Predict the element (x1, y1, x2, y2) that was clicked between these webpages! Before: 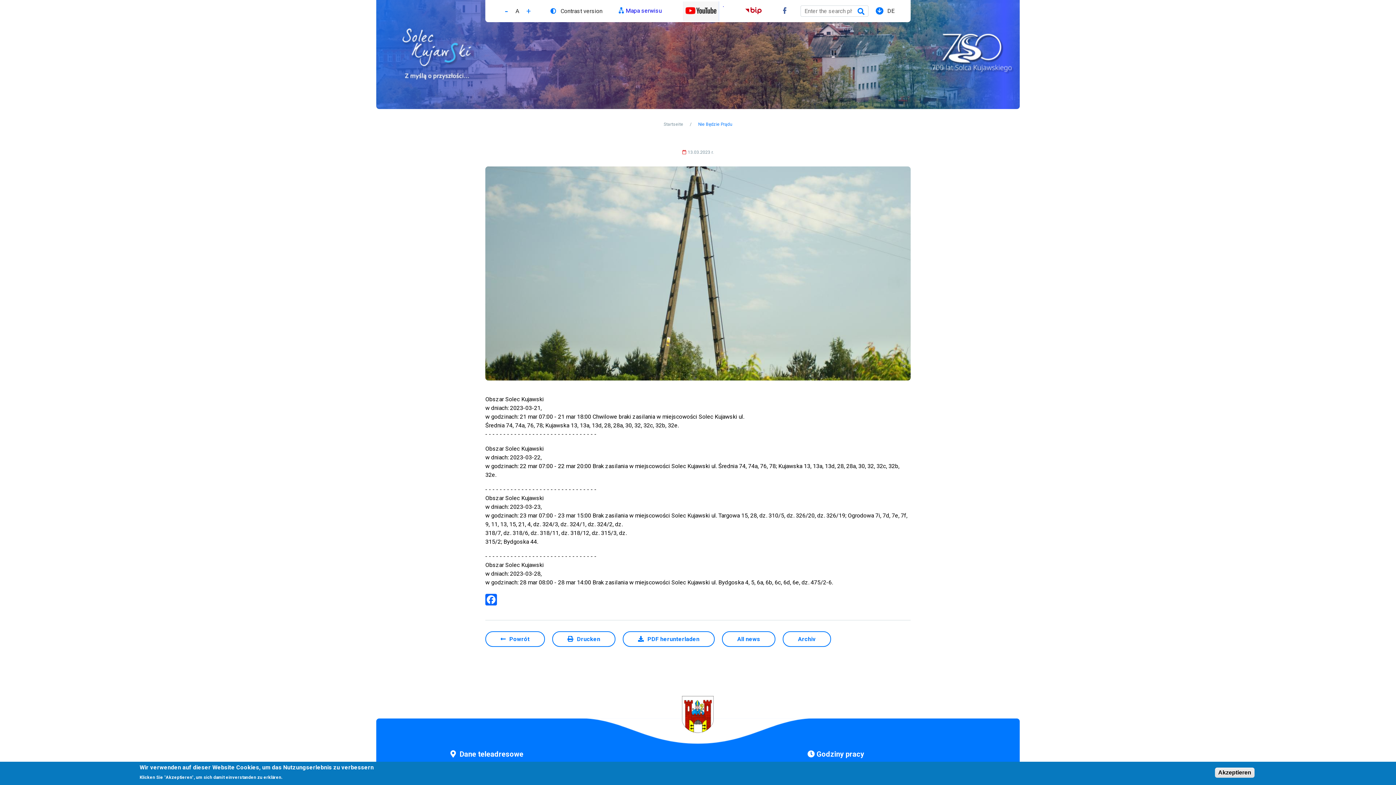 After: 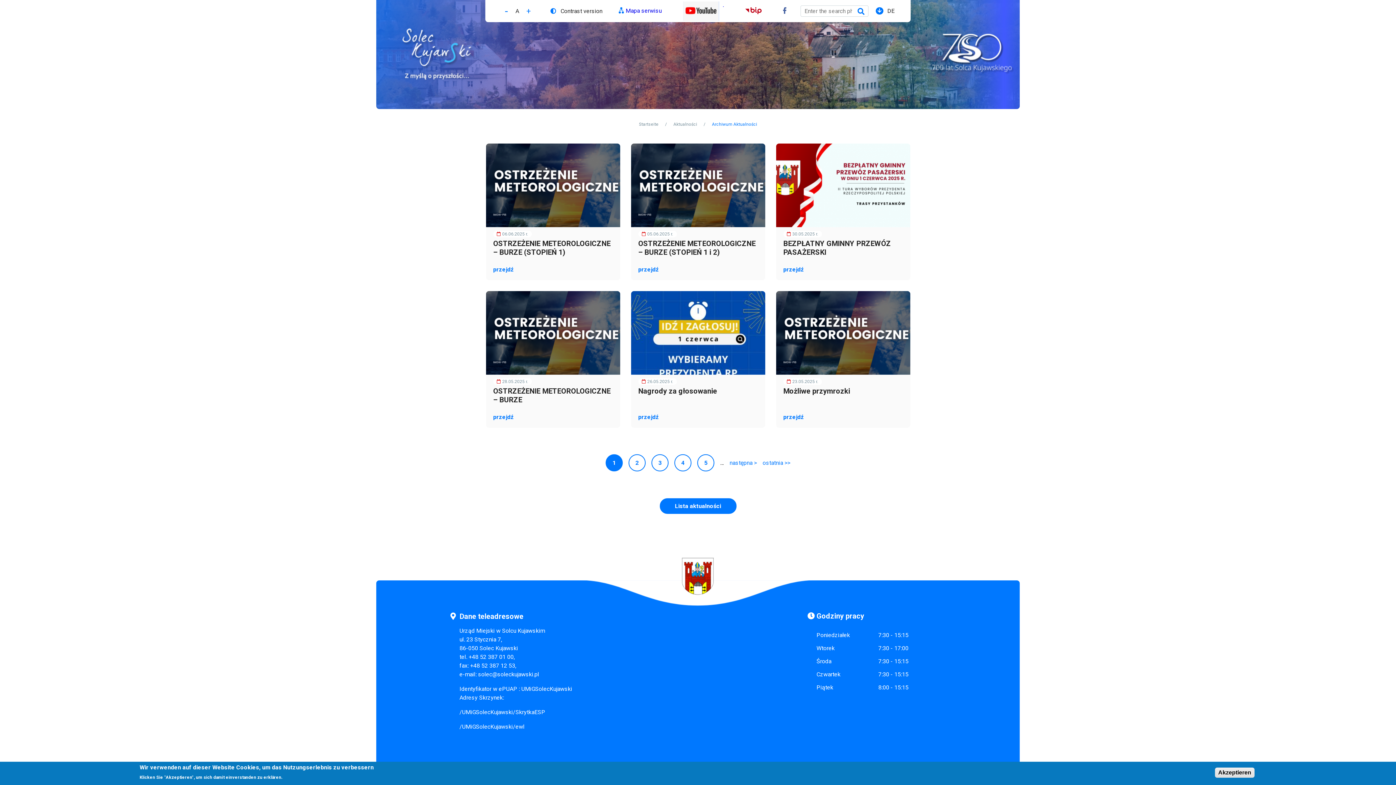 Action: bbox: (782, 631, 831, 647) label: Archiv